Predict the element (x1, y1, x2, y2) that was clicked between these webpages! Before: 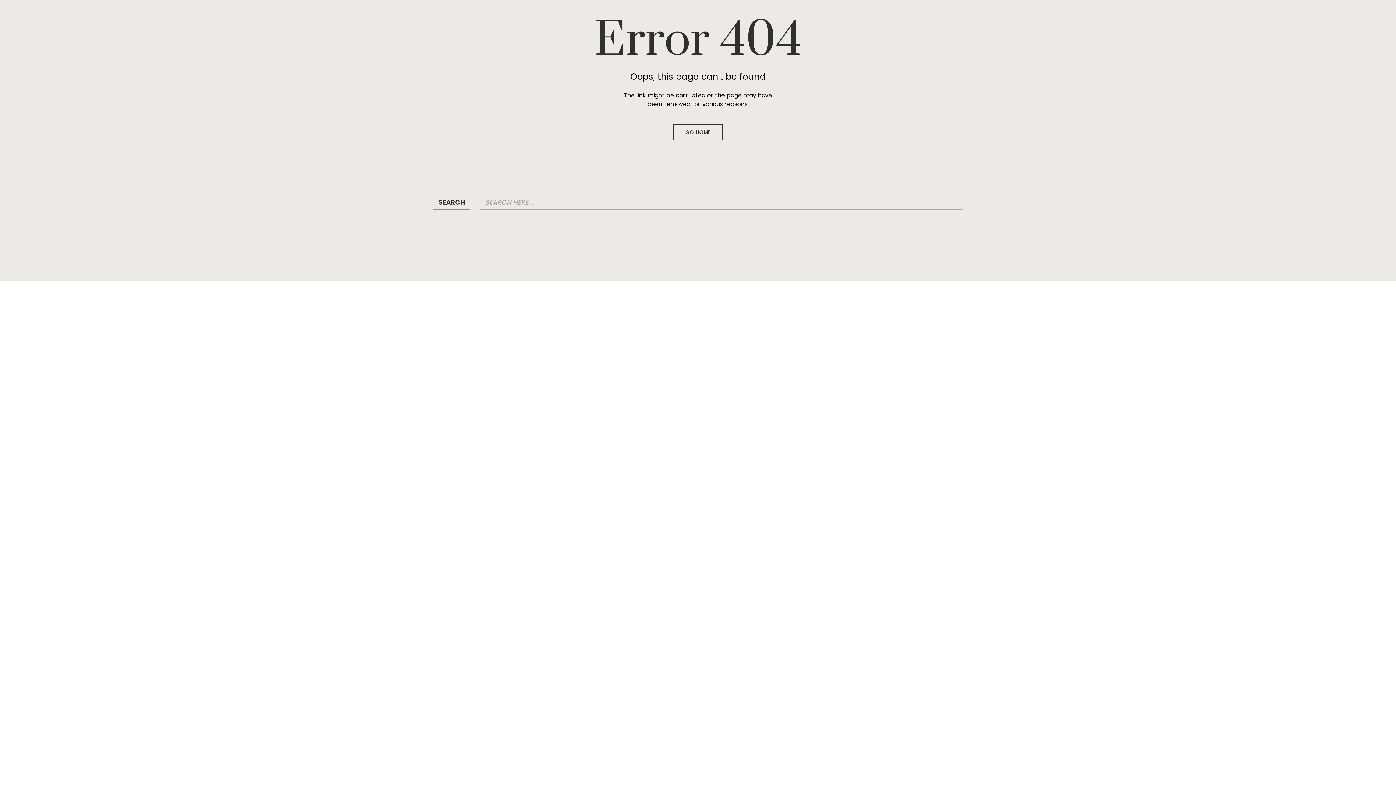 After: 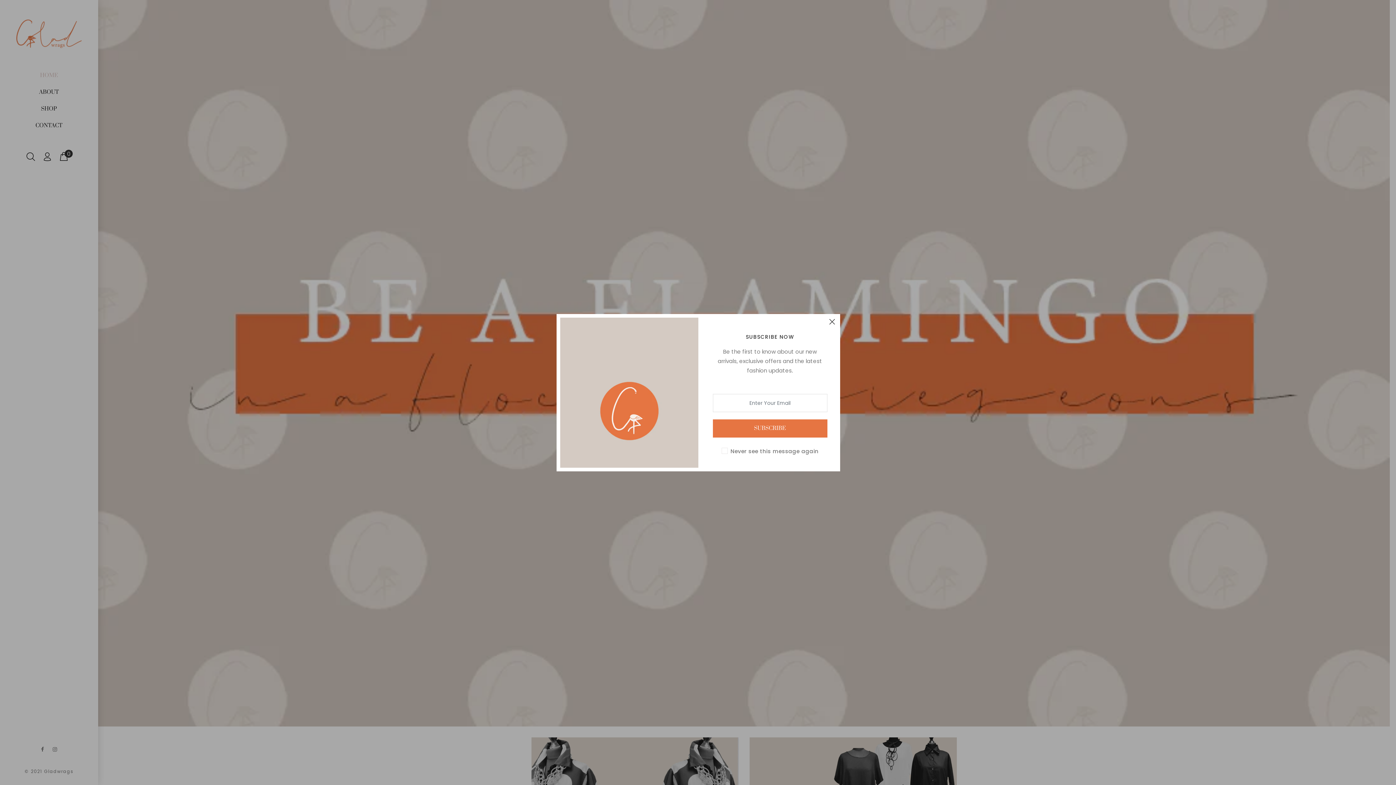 Action: label: GO HOME bbox: (673, 124, 723, 140)